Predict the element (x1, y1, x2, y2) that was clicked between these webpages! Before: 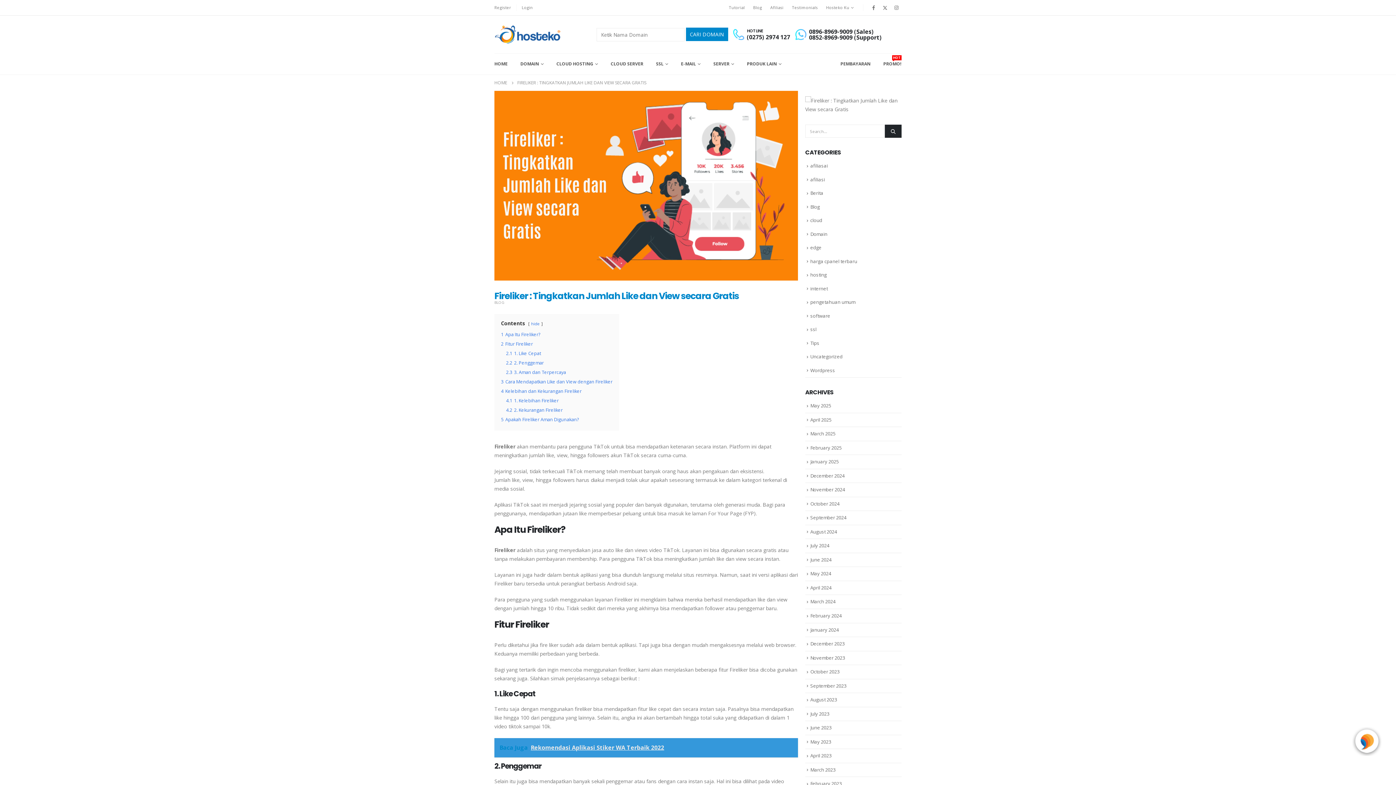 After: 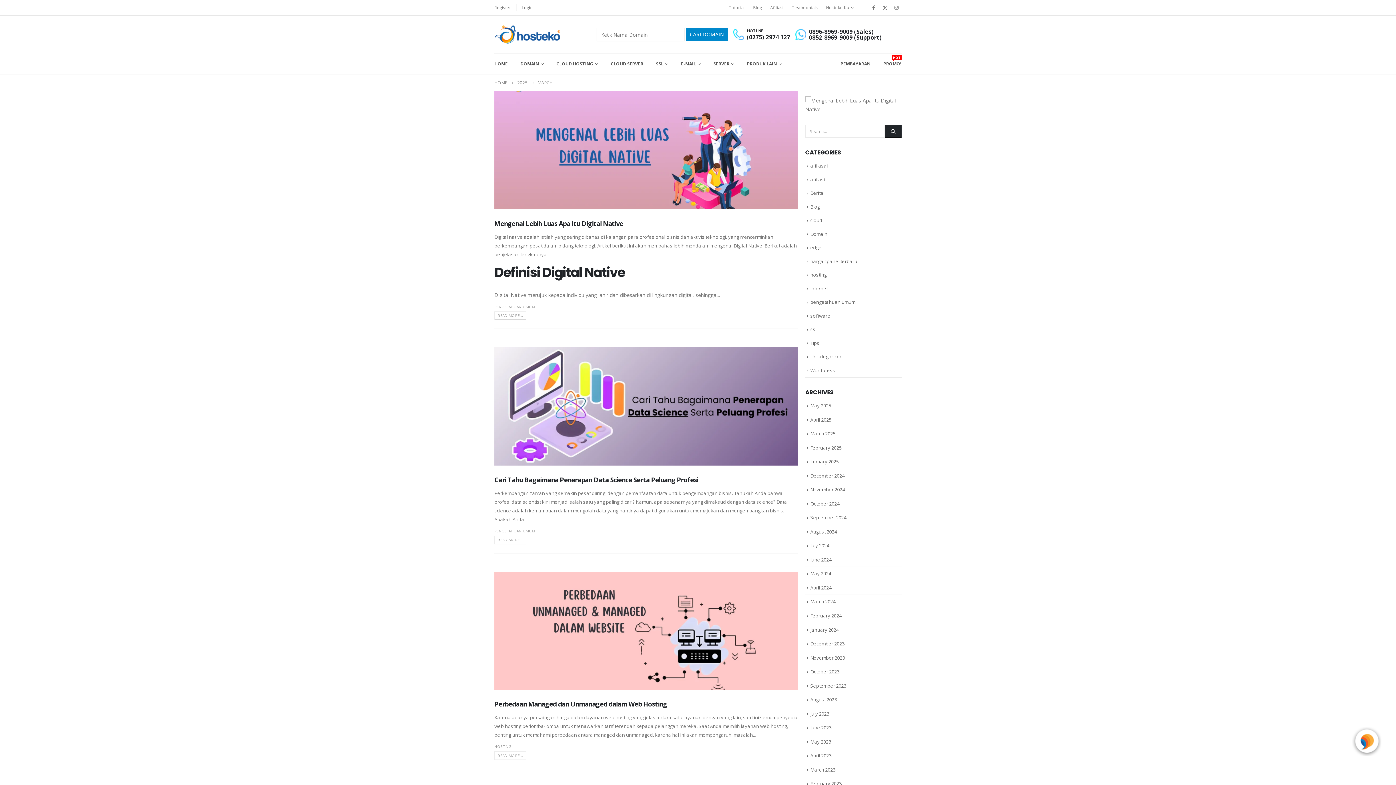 Action: bbox: (810, 430, 835, 437) label: March 2025